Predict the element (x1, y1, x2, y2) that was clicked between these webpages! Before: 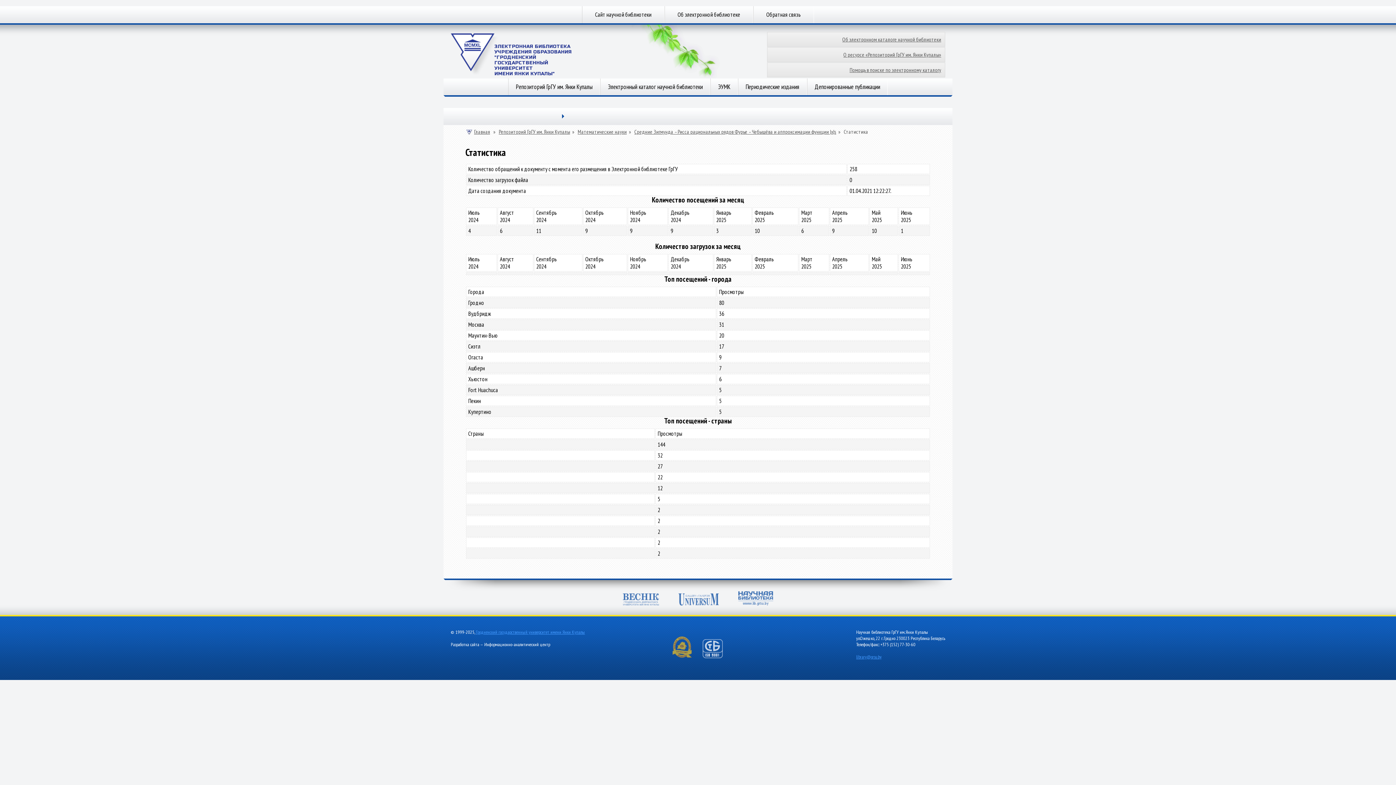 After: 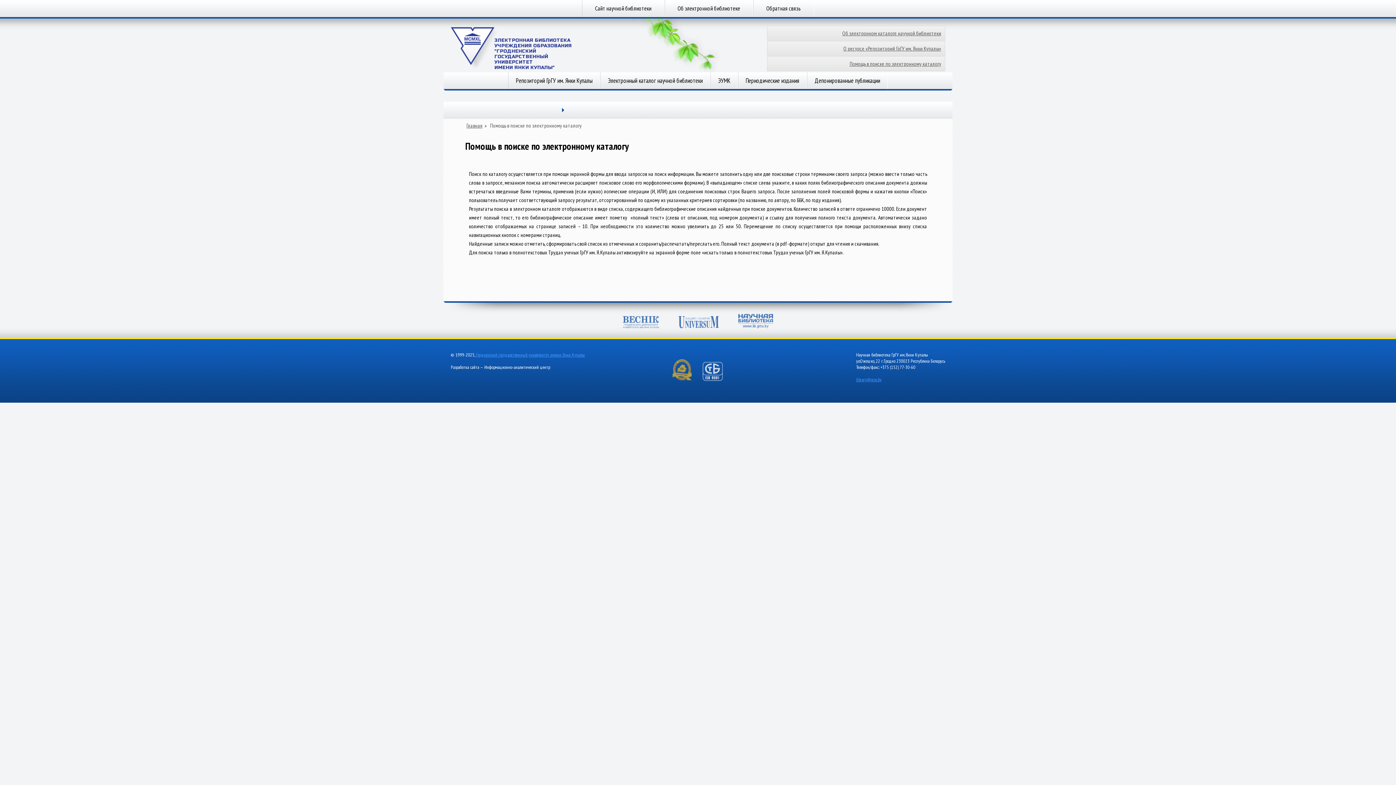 Action: label: Помощь в поиске по электронному каталогу bbox: (767, 62, 945, 77)